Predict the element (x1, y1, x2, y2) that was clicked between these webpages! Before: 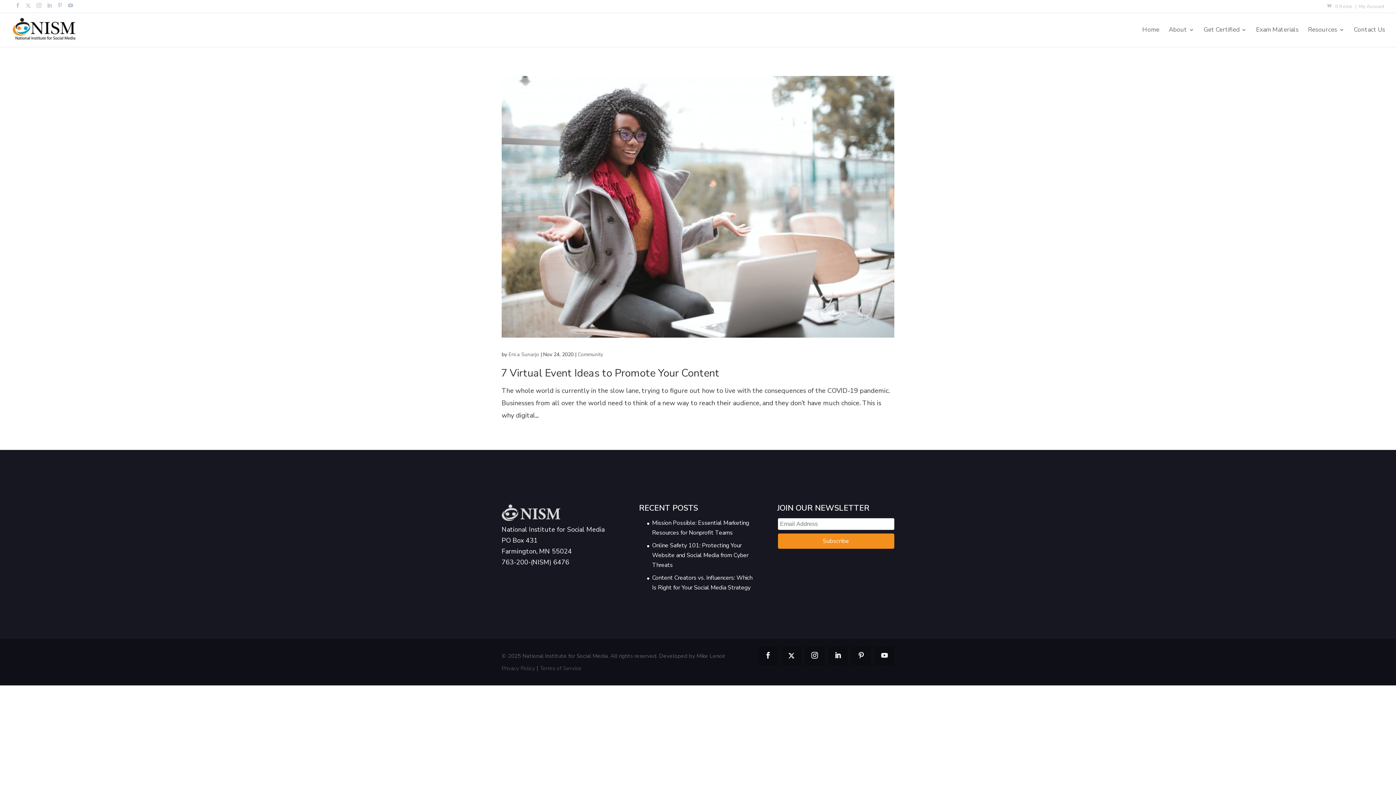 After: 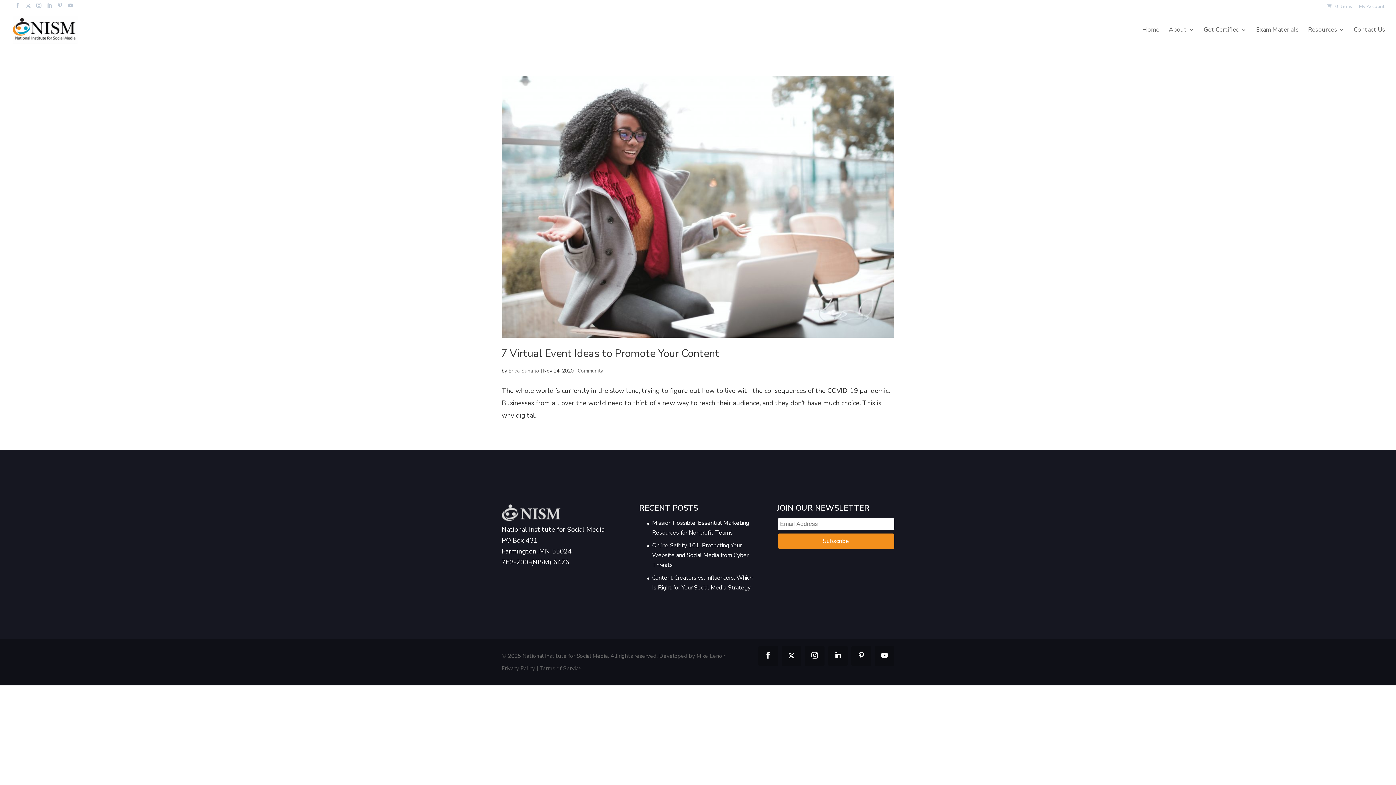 Action: bbox: (508, 351, 539, 358) label: Erica Sunarjo